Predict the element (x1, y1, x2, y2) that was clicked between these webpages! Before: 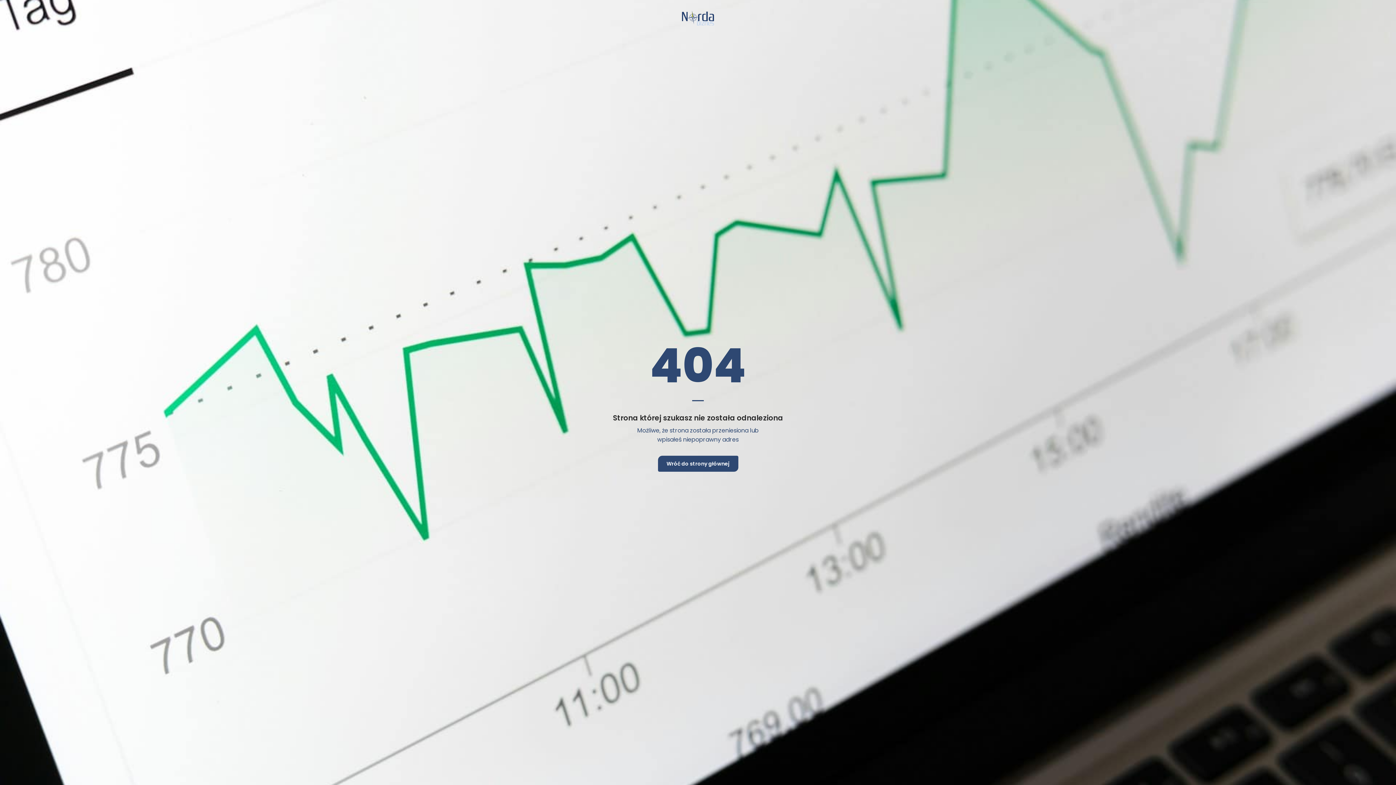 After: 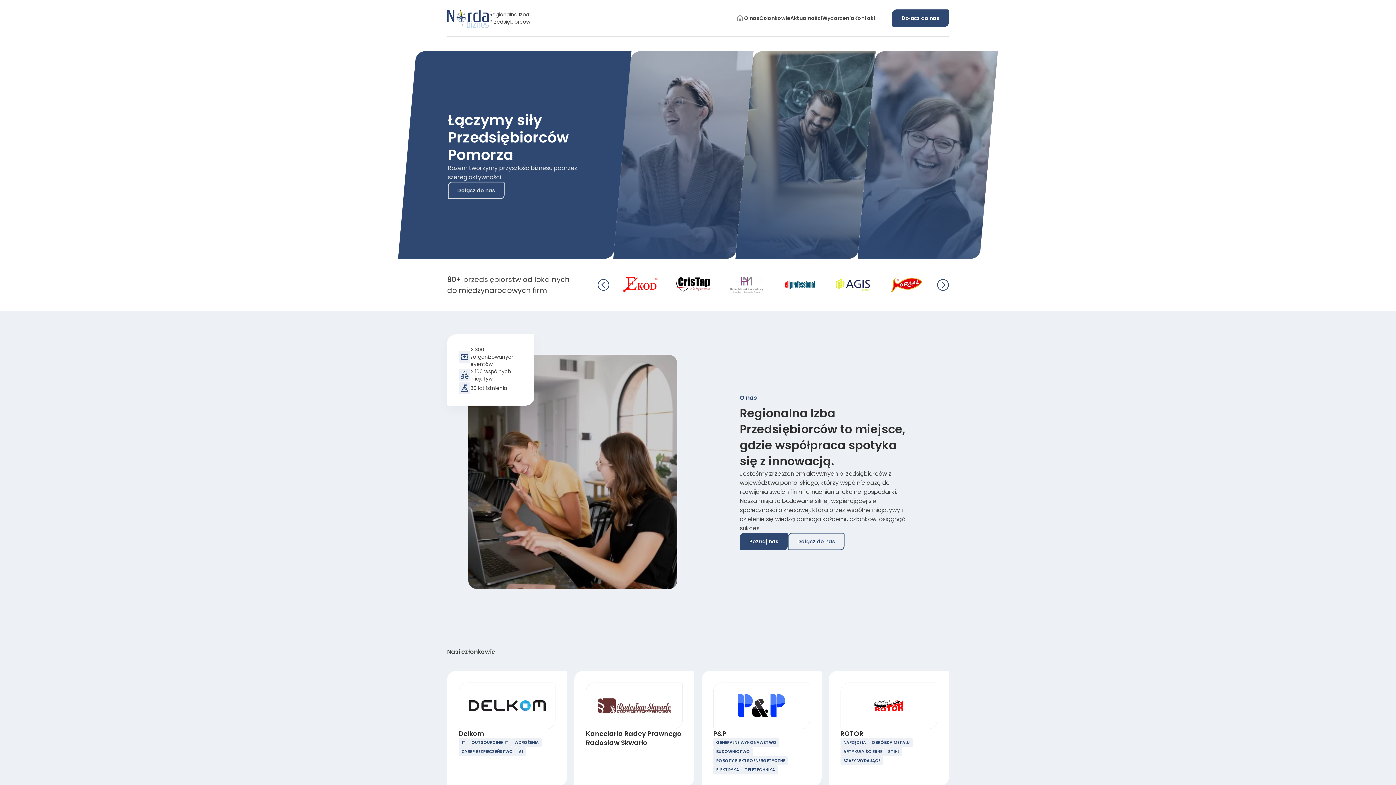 Action: bbox: (682, 10, 714, 26)